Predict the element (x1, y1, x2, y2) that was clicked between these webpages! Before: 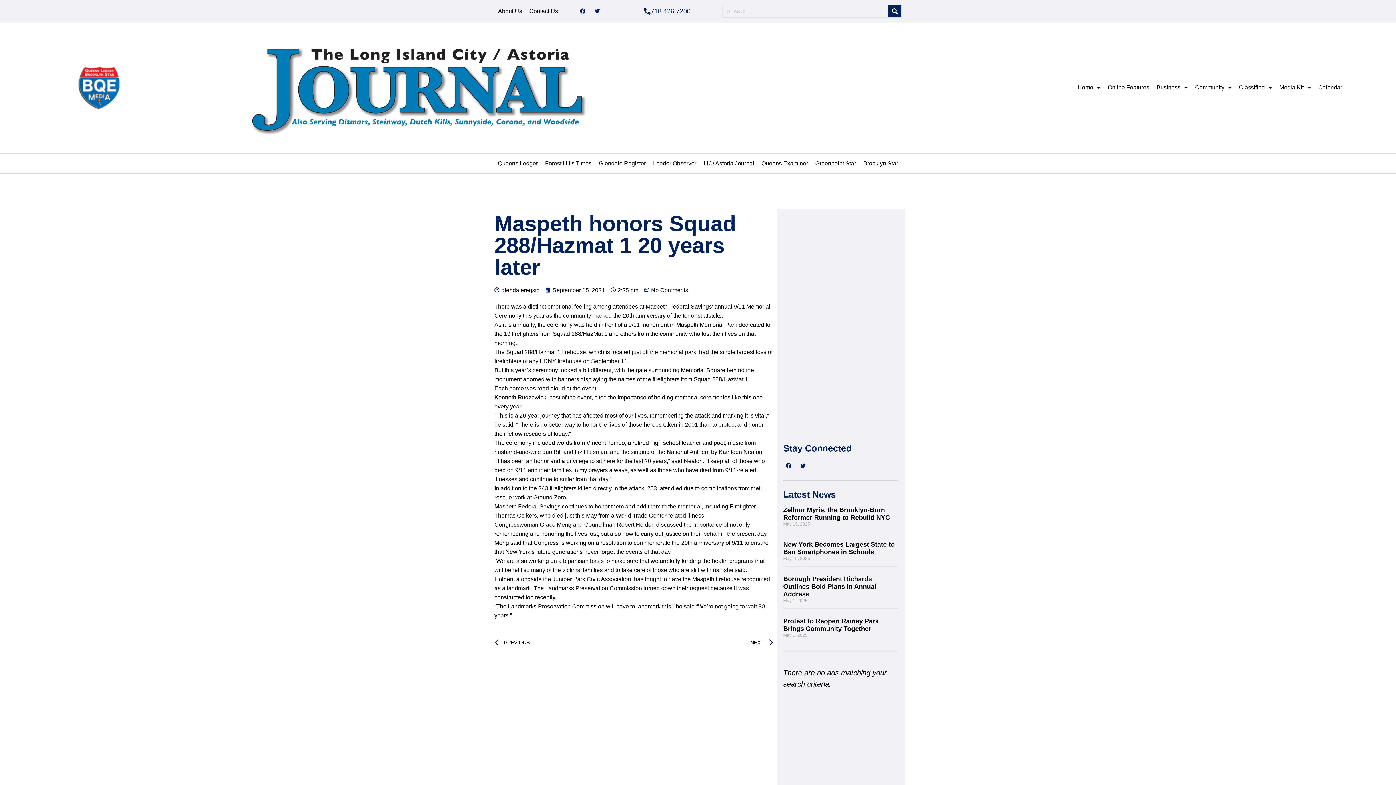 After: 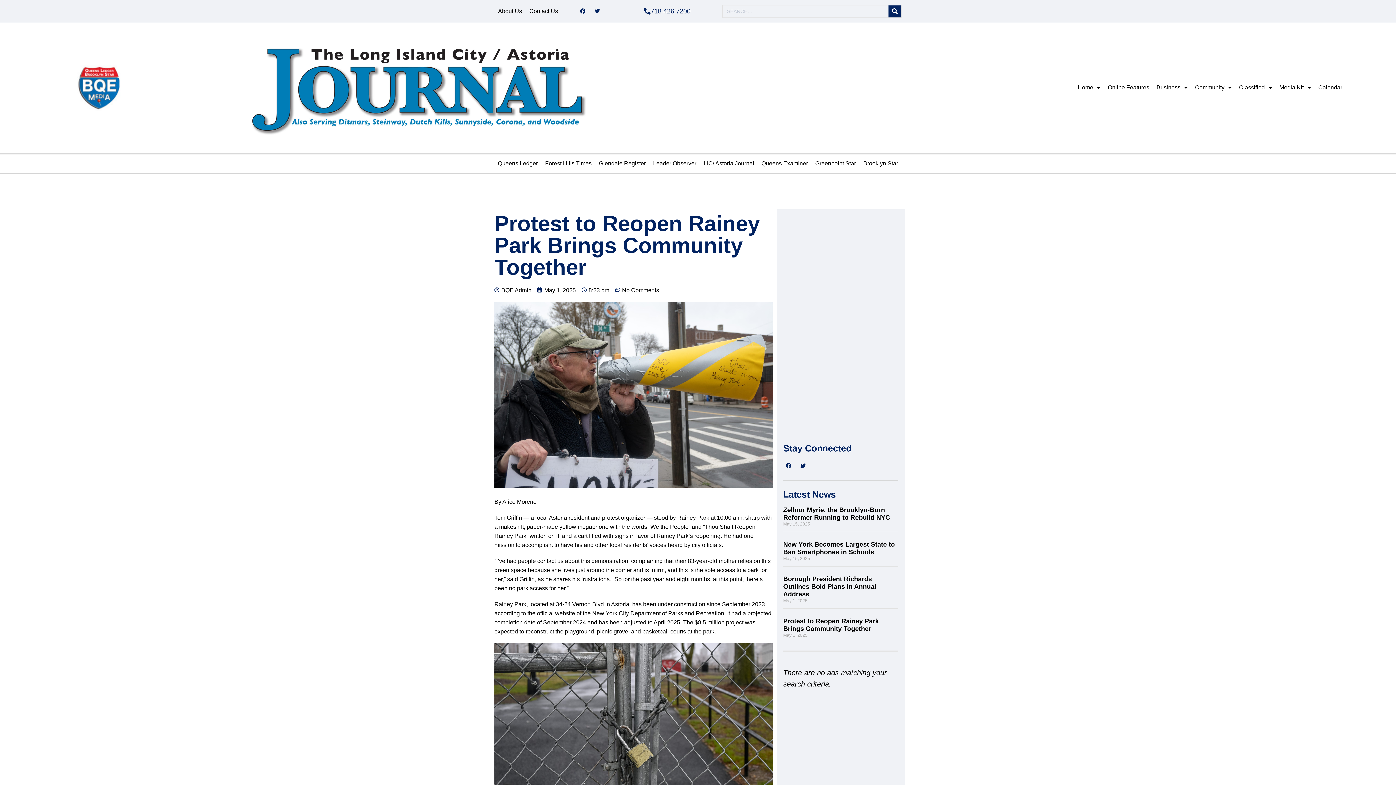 Action: label: Protest to Reopen Rainey Park Brings Community Together bbox: (783, 617, 879, 632)